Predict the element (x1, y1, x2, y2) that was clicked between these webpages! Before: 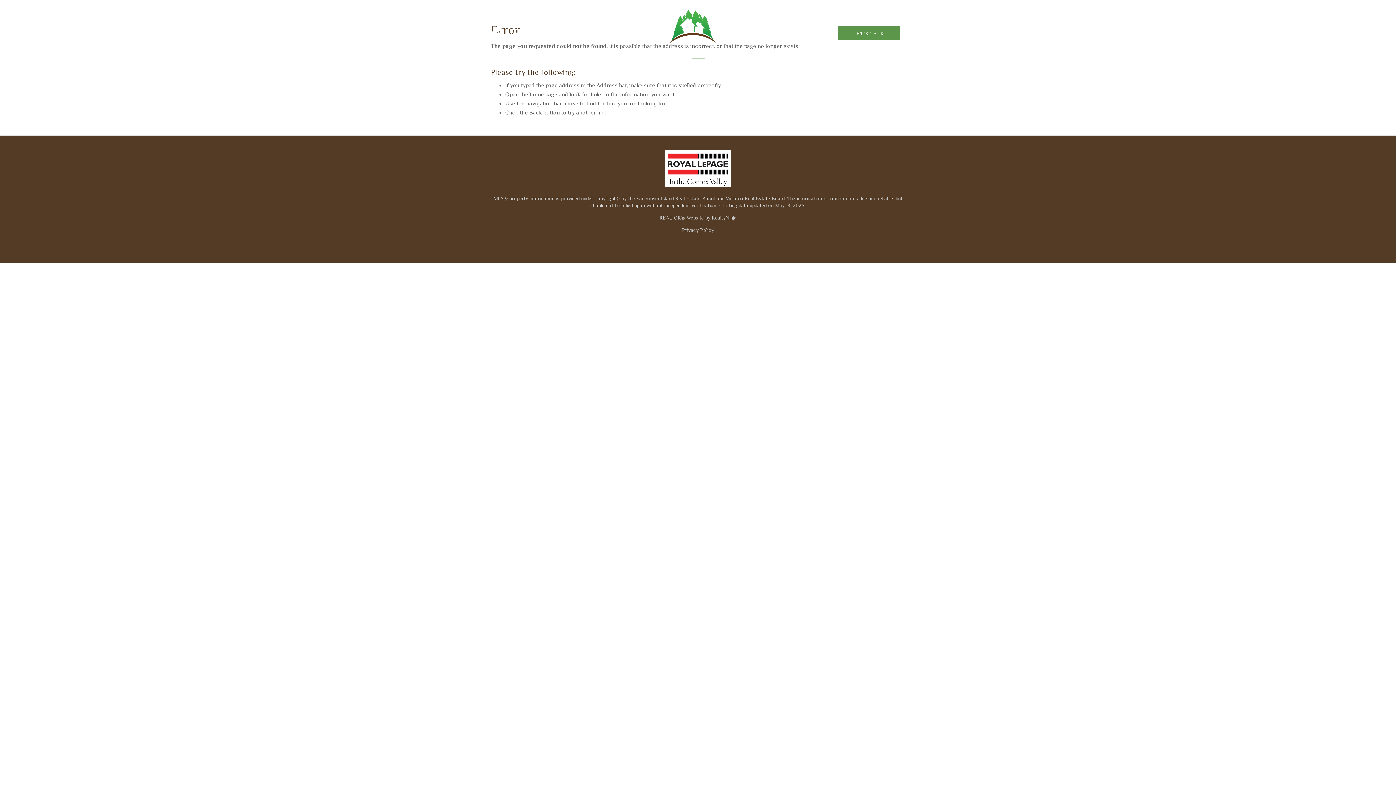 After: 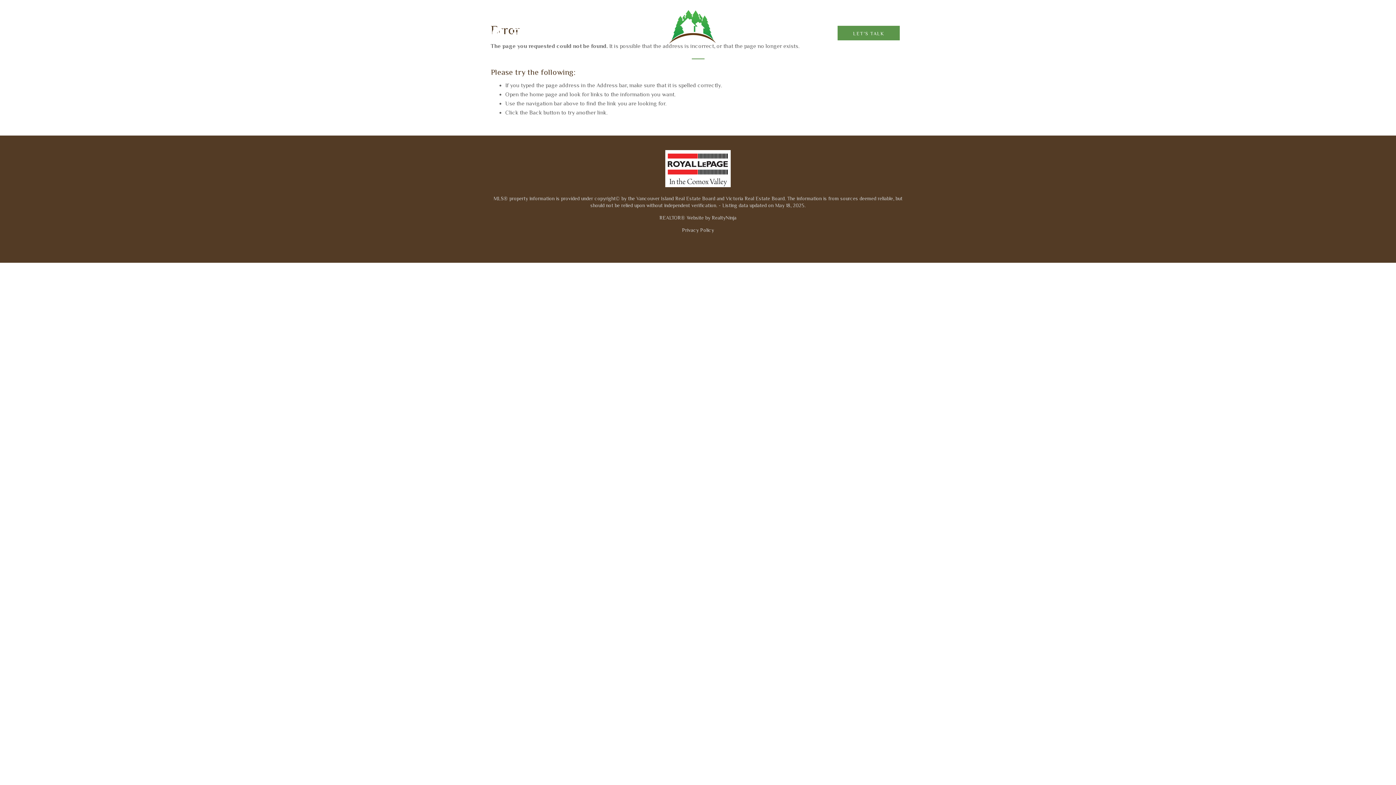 Action: label: REALTOR® Website by RealtyNinja bbox: (659, 214, 736, 220)